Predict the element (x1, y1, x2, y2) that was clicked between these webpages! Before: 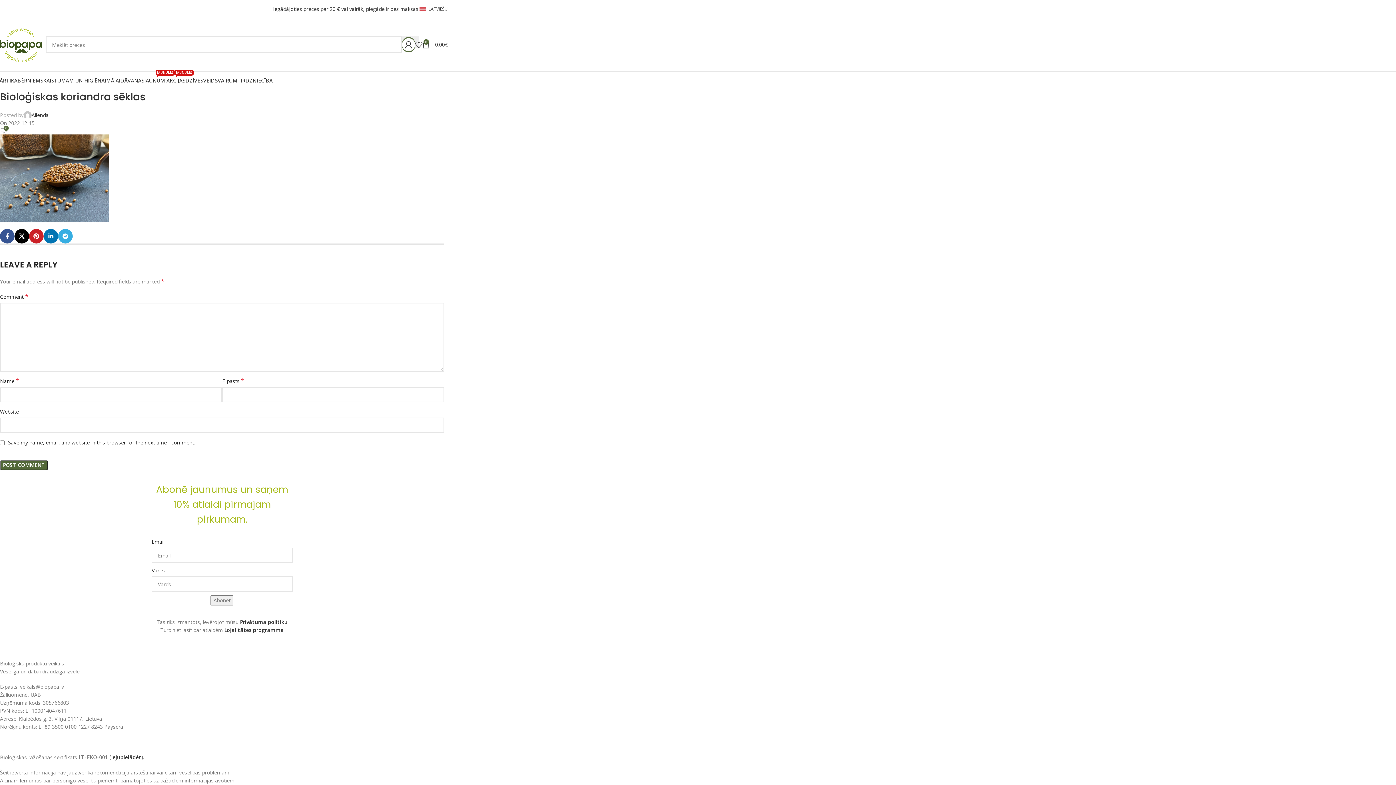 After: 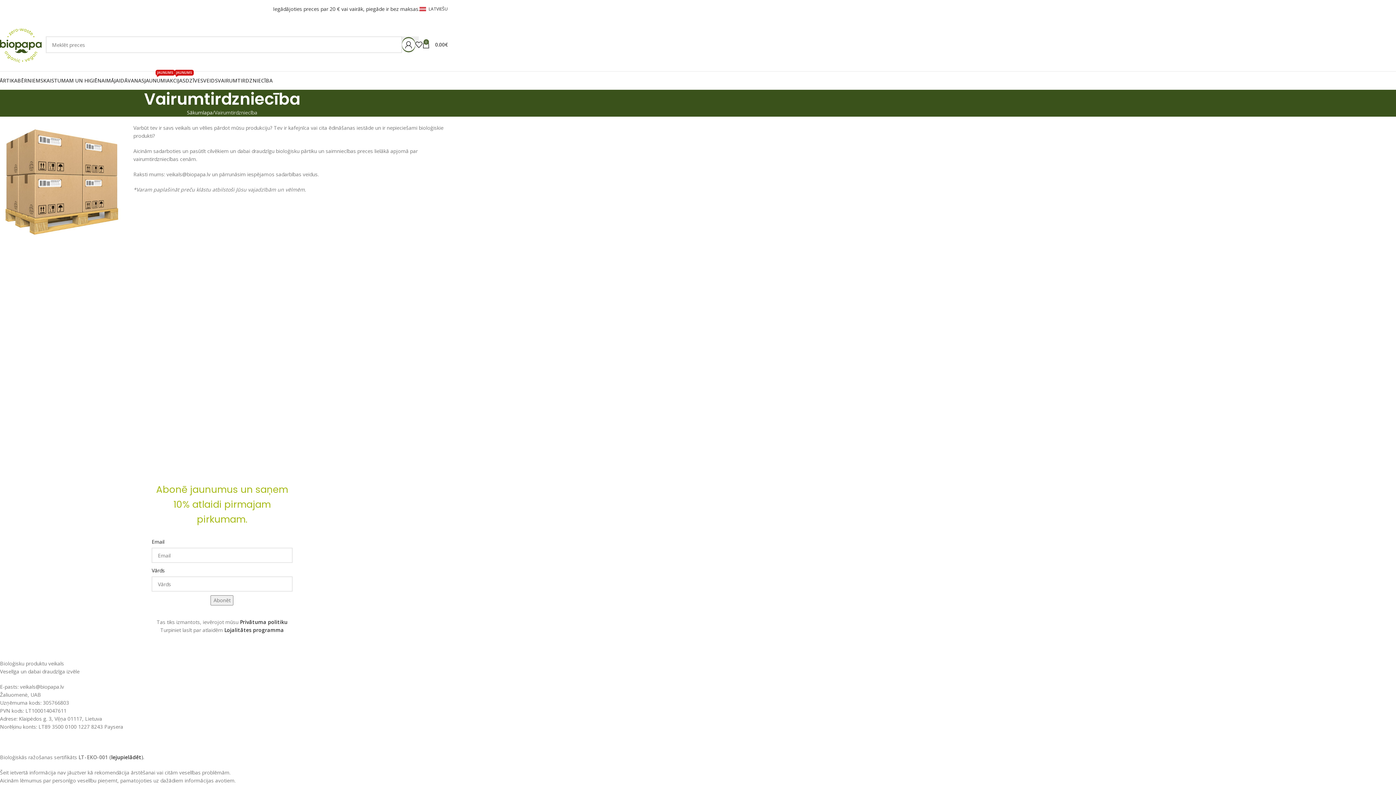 Action: bbox: (217, 73, 272, 88) label: VAIRUMTIRDZNIECĪBA